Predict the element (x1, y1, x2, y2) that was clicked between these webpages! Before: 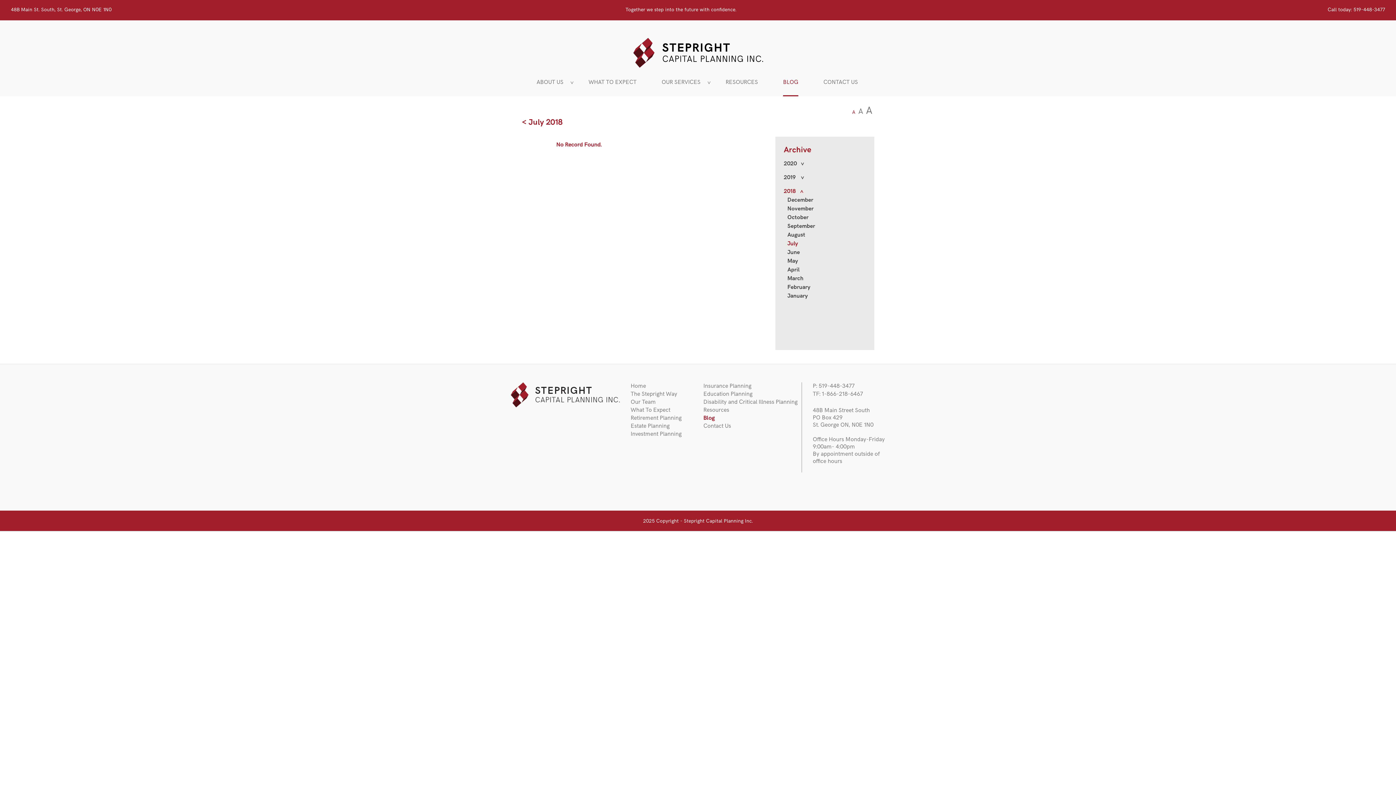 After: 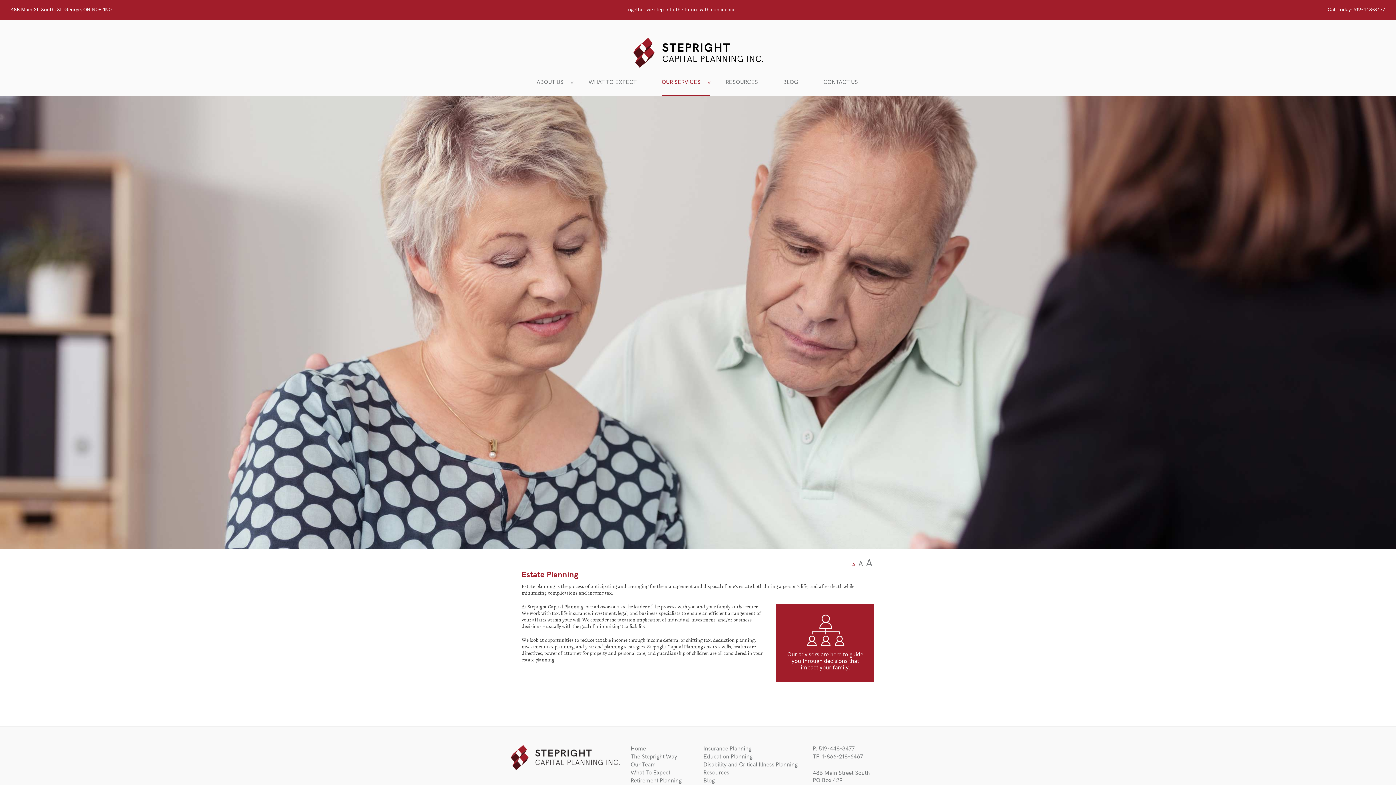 Action: bbox: (630, 422, 669, 429) label: Estate Planning